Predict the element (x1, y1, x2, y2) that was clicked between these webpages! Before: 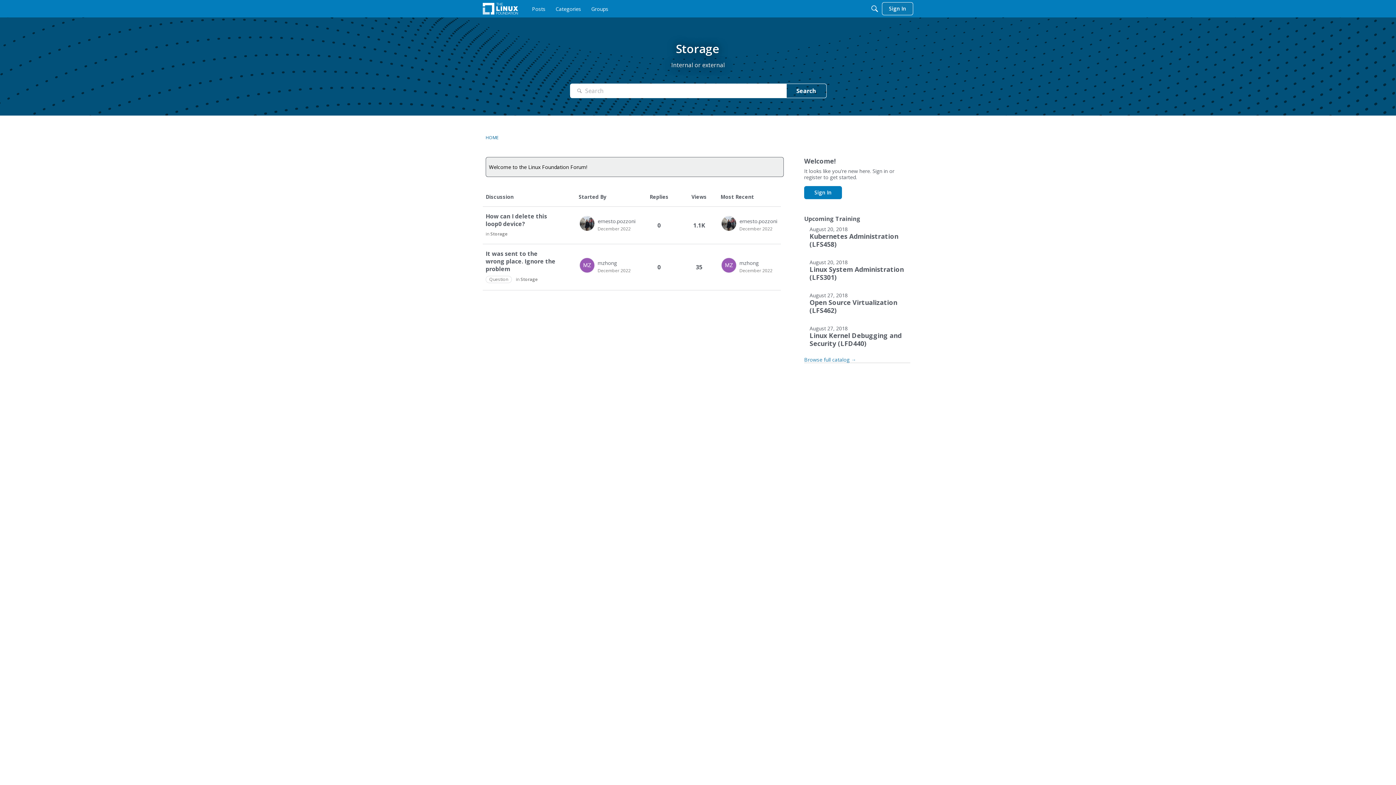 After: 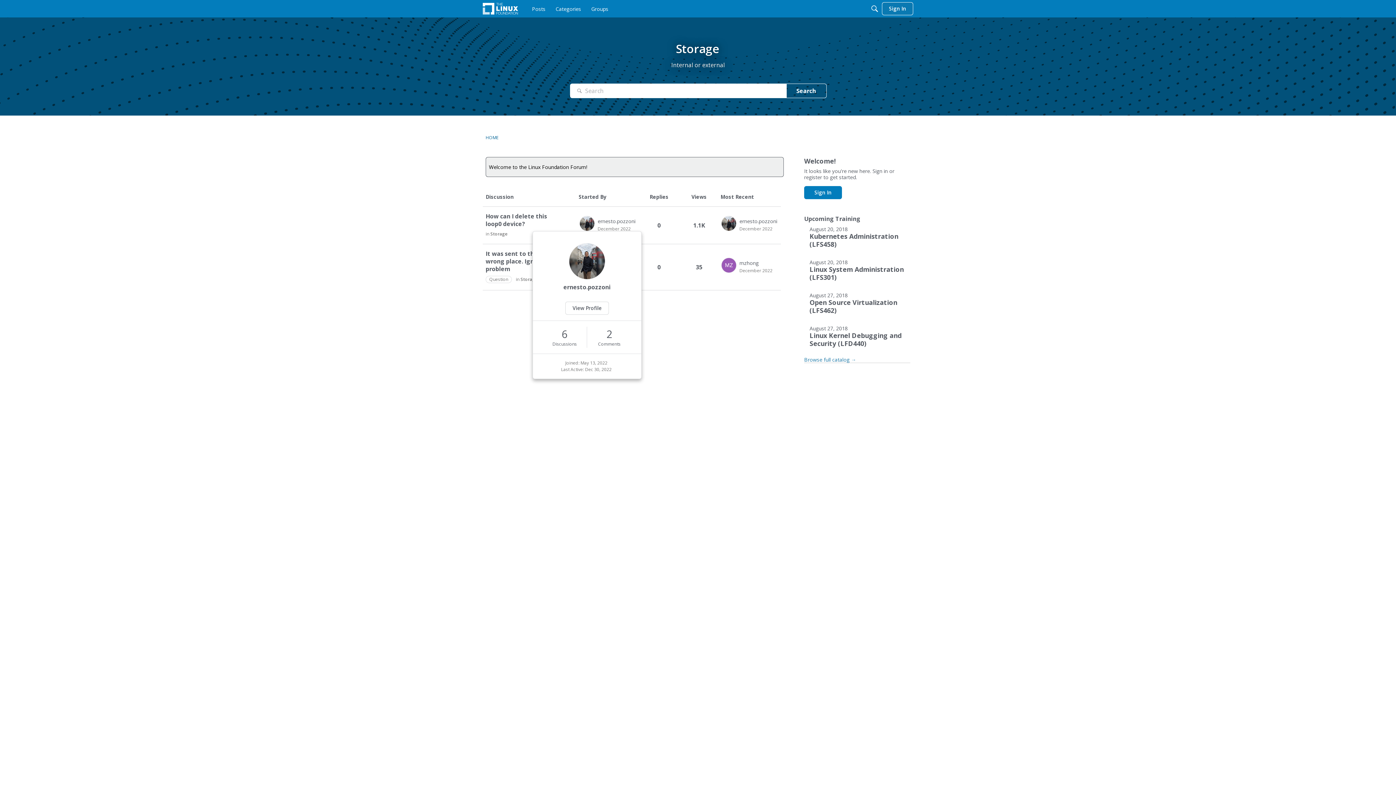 Action: bbox: (579, 216, 594, 231) label: User: "ernesto.pozzoni"